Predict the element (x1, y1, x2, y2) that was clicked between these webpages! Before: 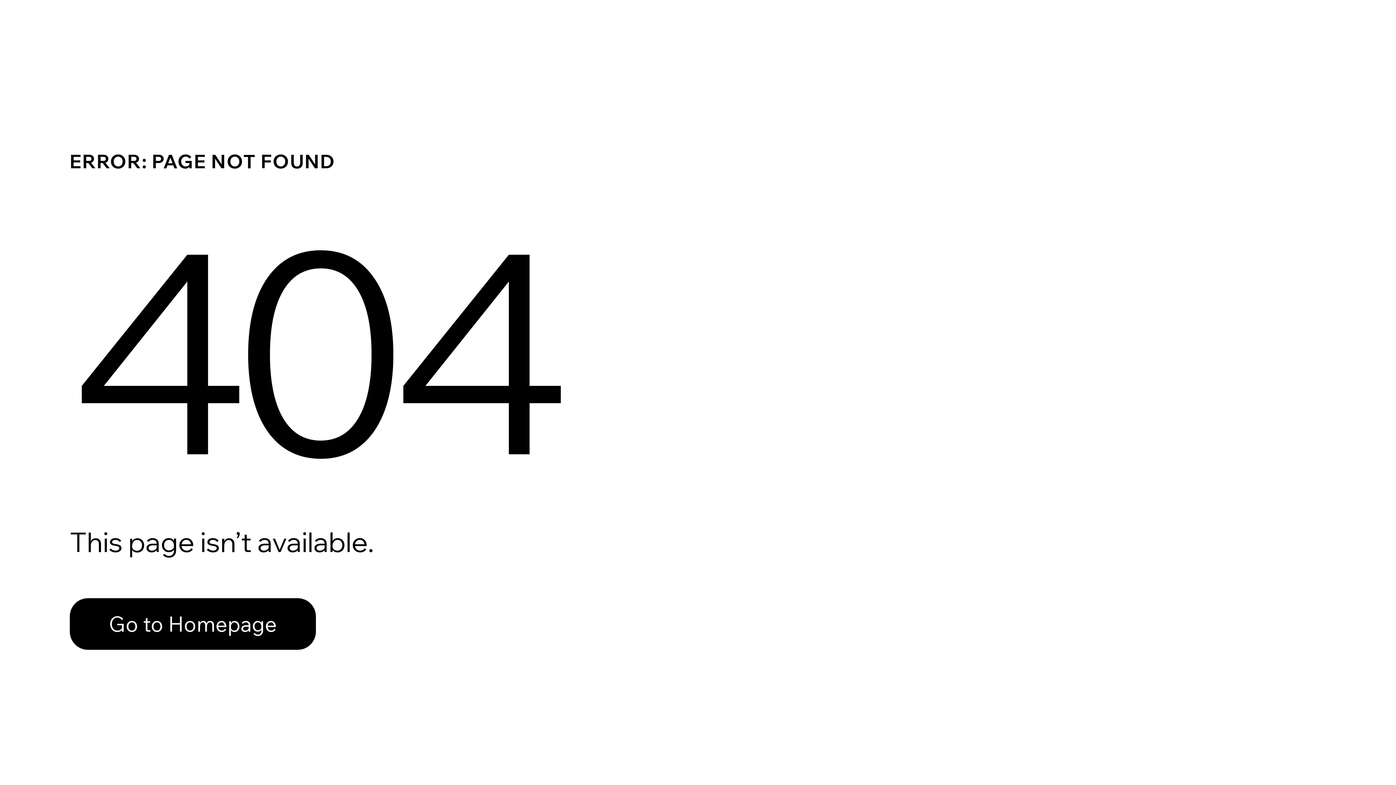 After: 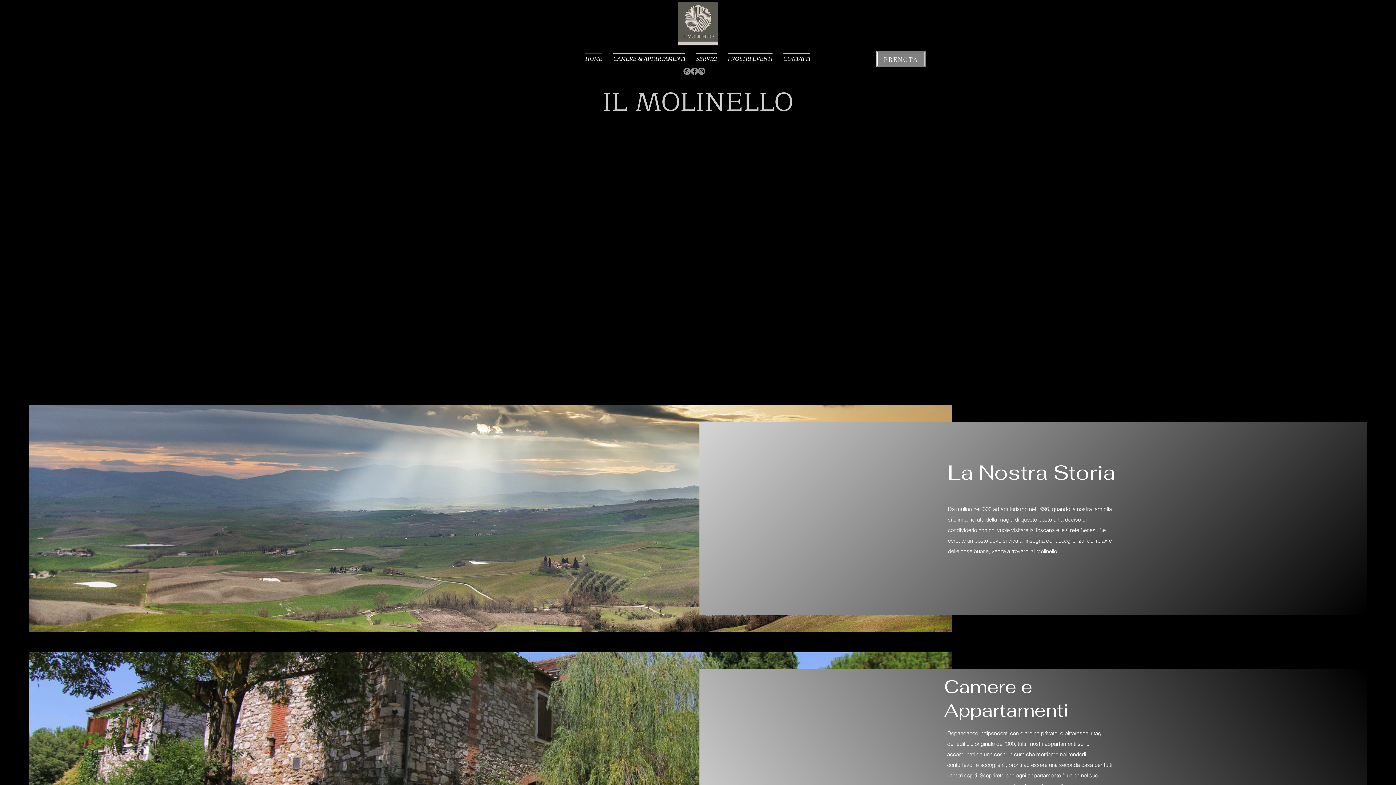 Action: label: Go to Homepage bbox: (69, 582, 768, 659)